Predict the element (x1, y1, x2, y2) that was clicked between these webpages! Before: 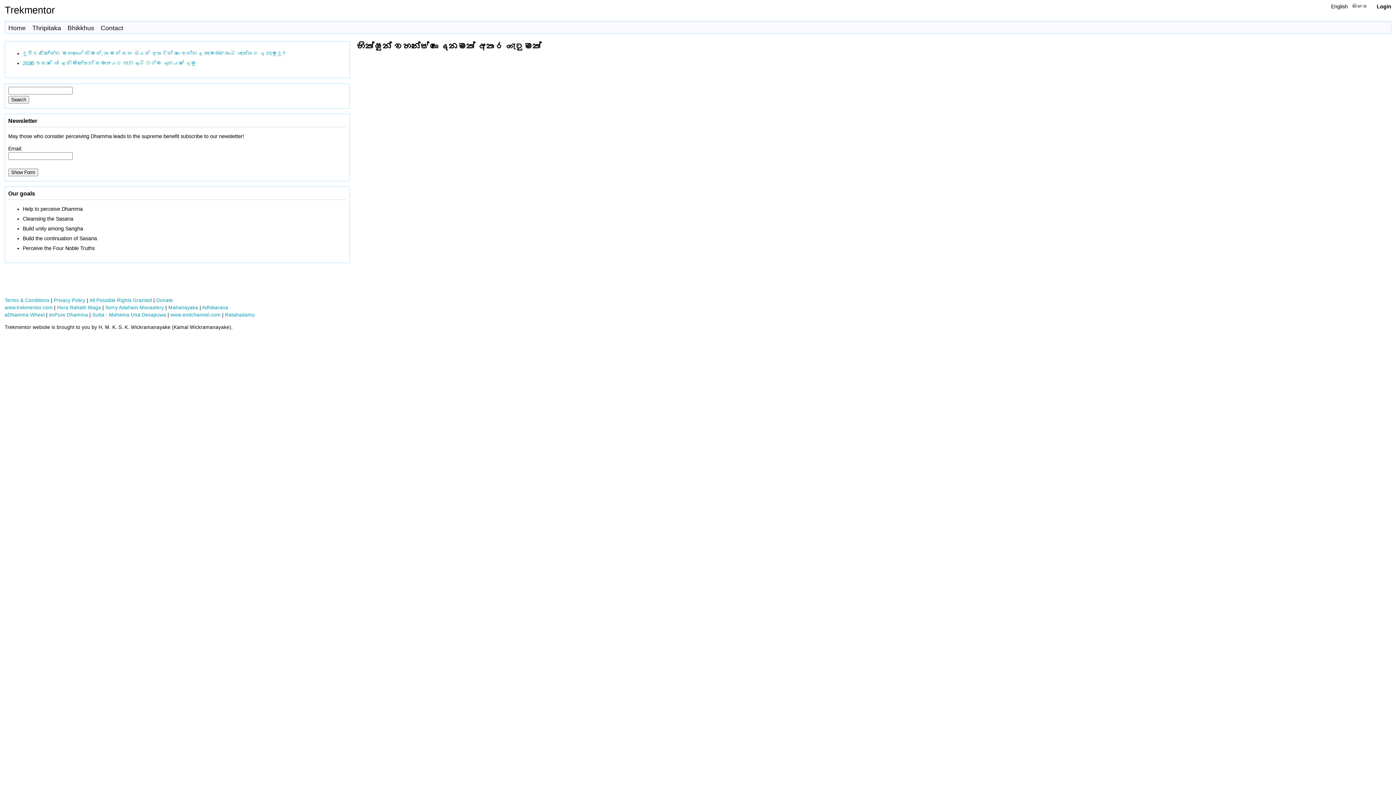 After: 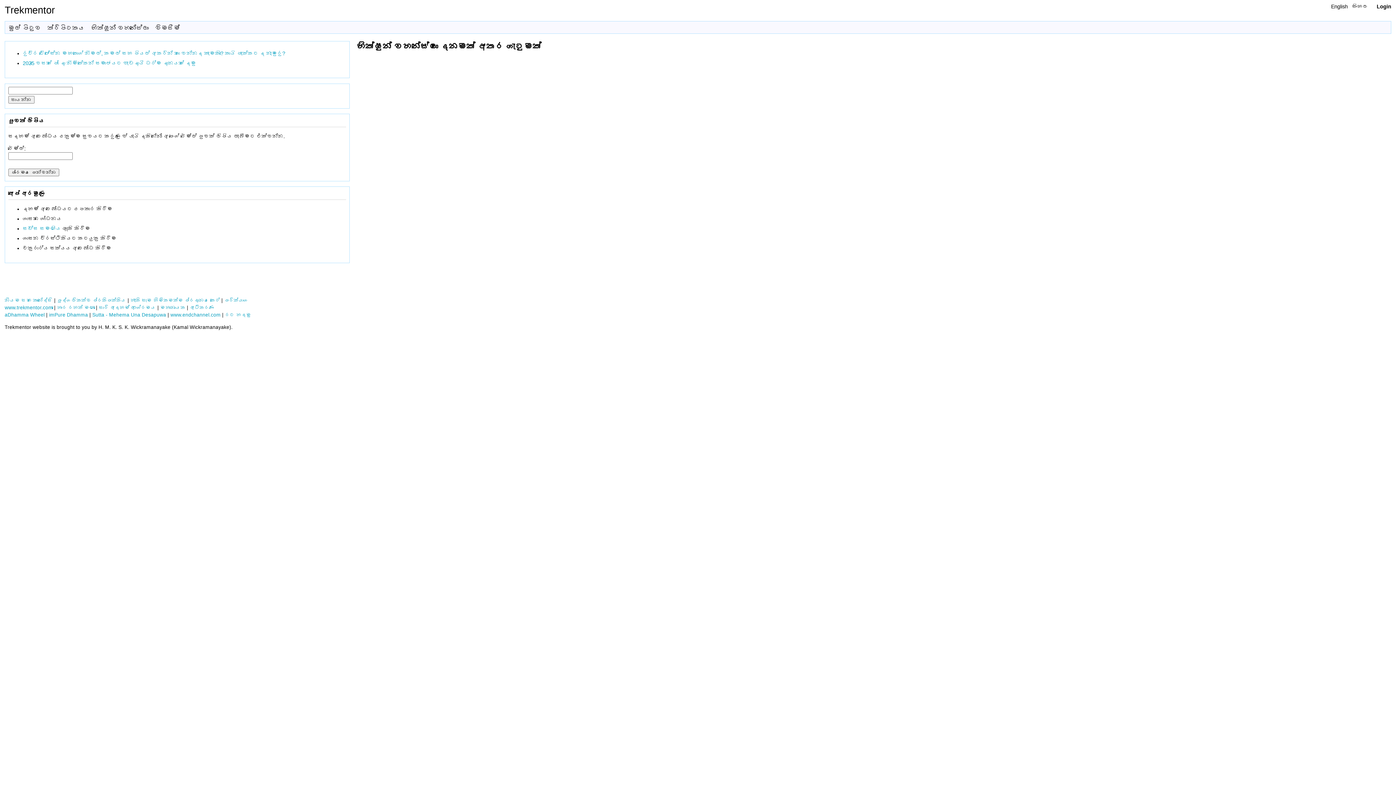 Action: bbox: (1352, 3, 1368, 9) label: සිංහල